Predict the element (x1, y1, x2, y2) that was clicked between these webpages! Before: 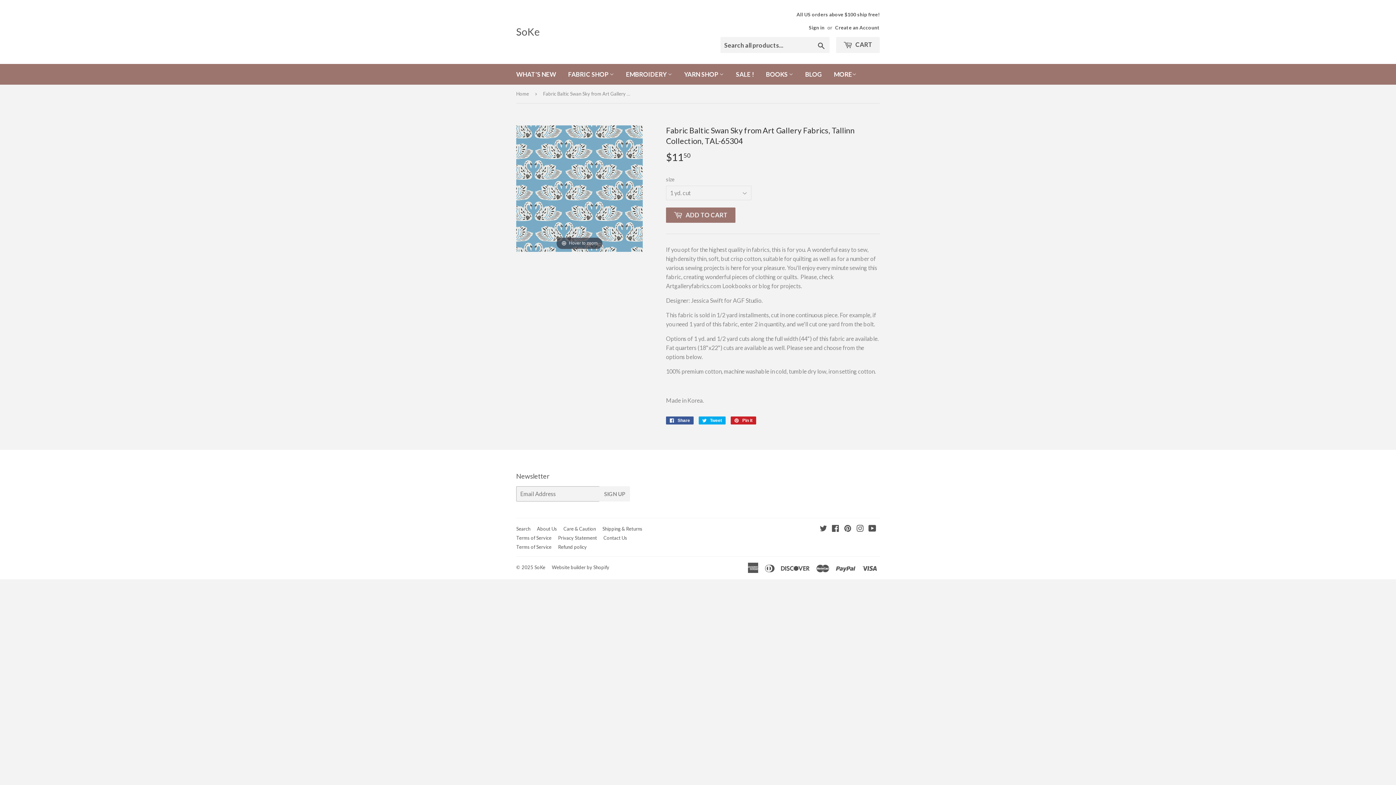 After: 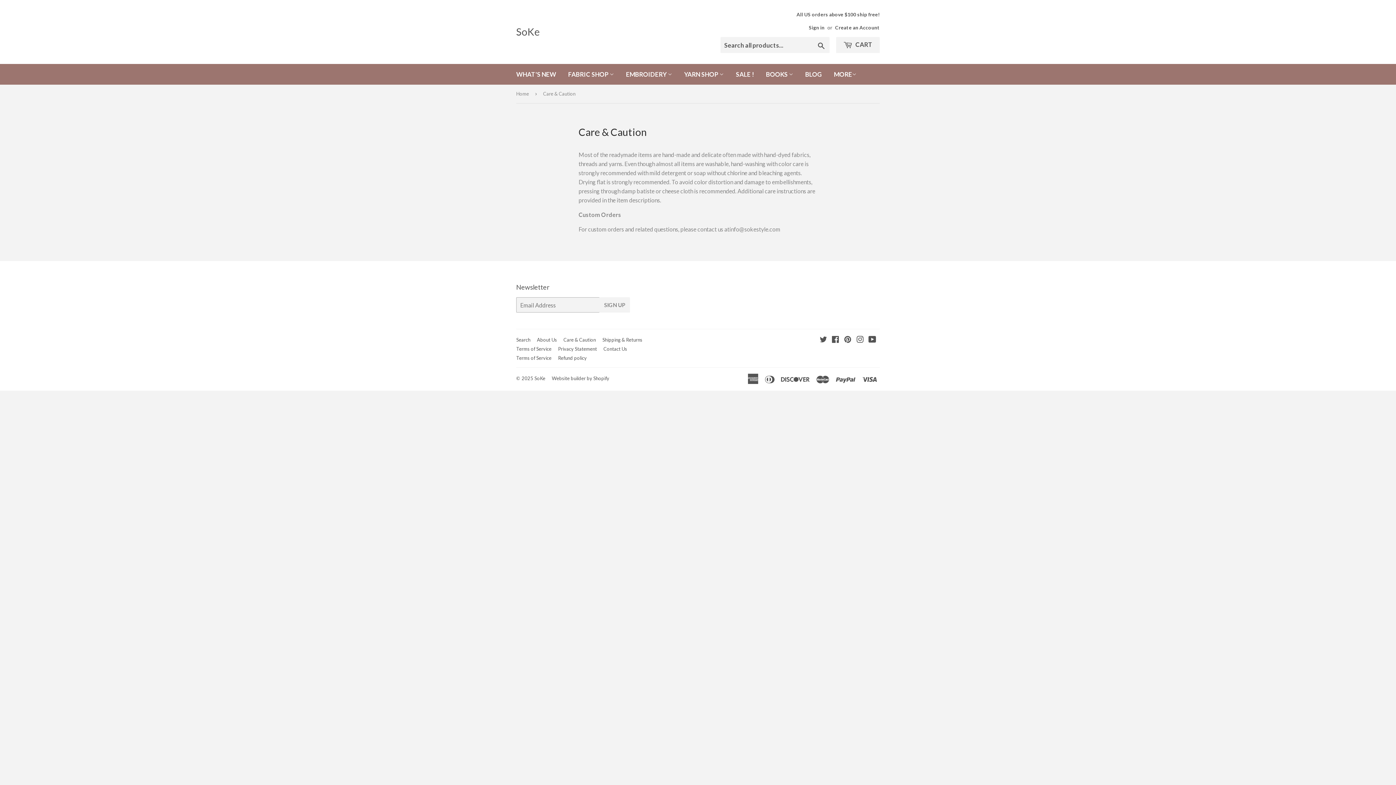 Action: label: Care & Caution bbox: (563, 526, 596, 531)